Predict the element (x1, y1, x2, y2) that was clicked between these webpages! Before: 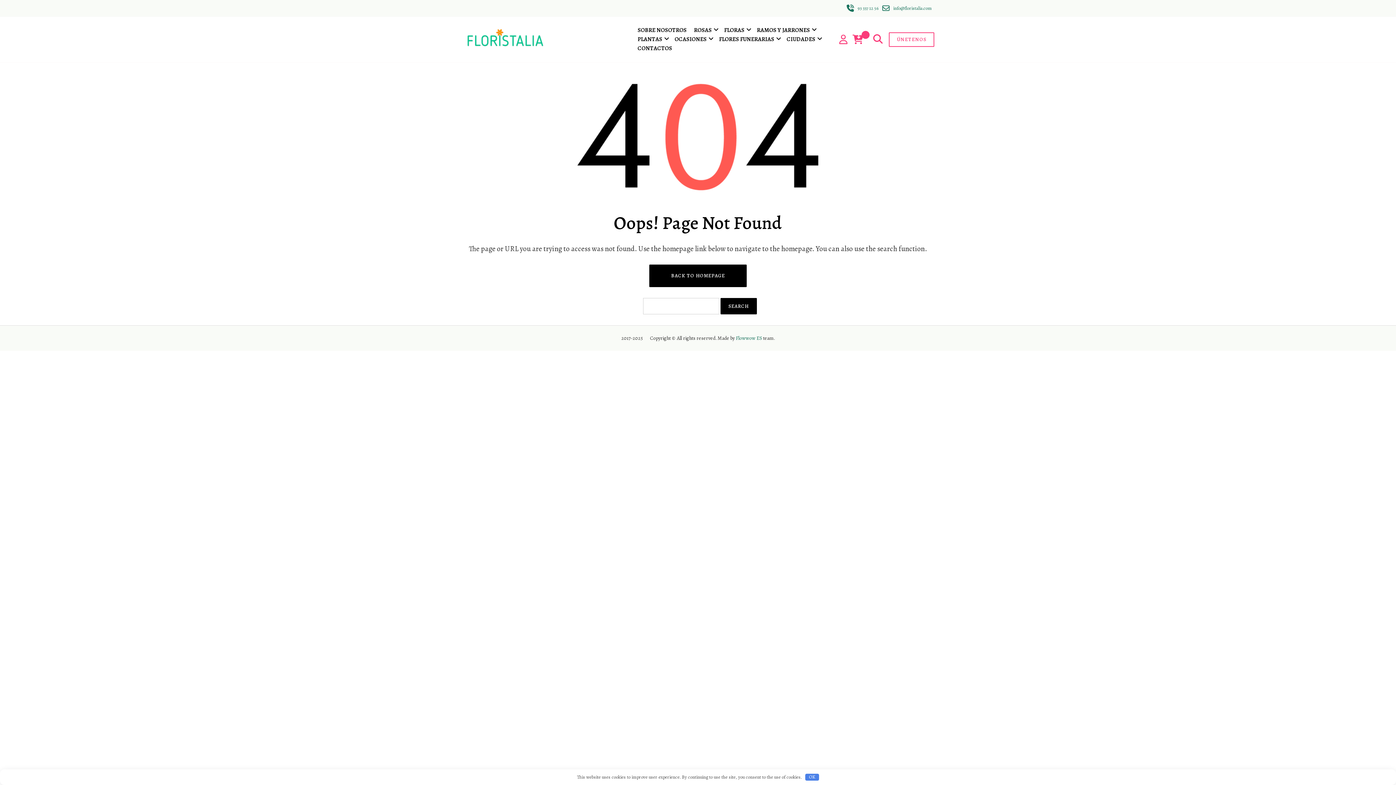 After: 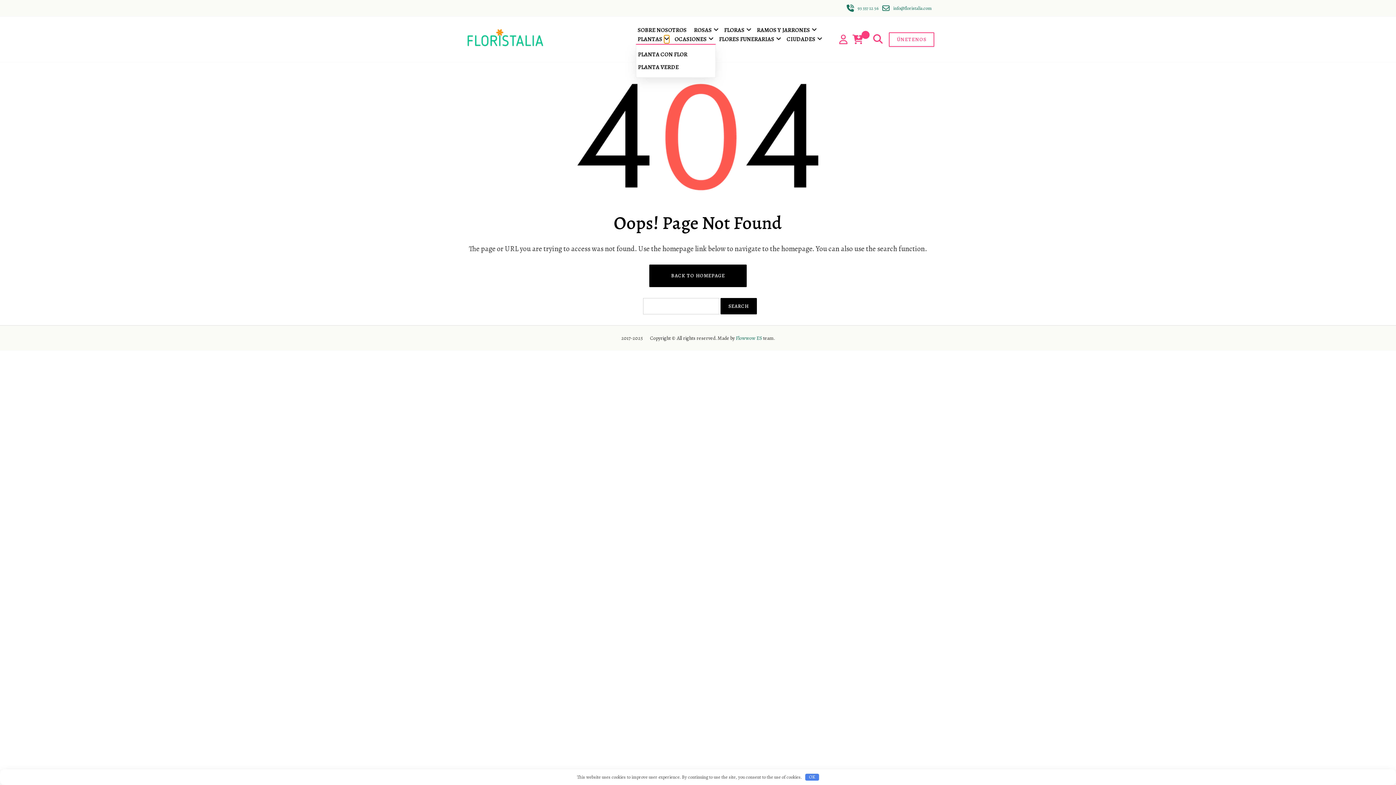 Action: bbox: (664, 36, 669, 42)